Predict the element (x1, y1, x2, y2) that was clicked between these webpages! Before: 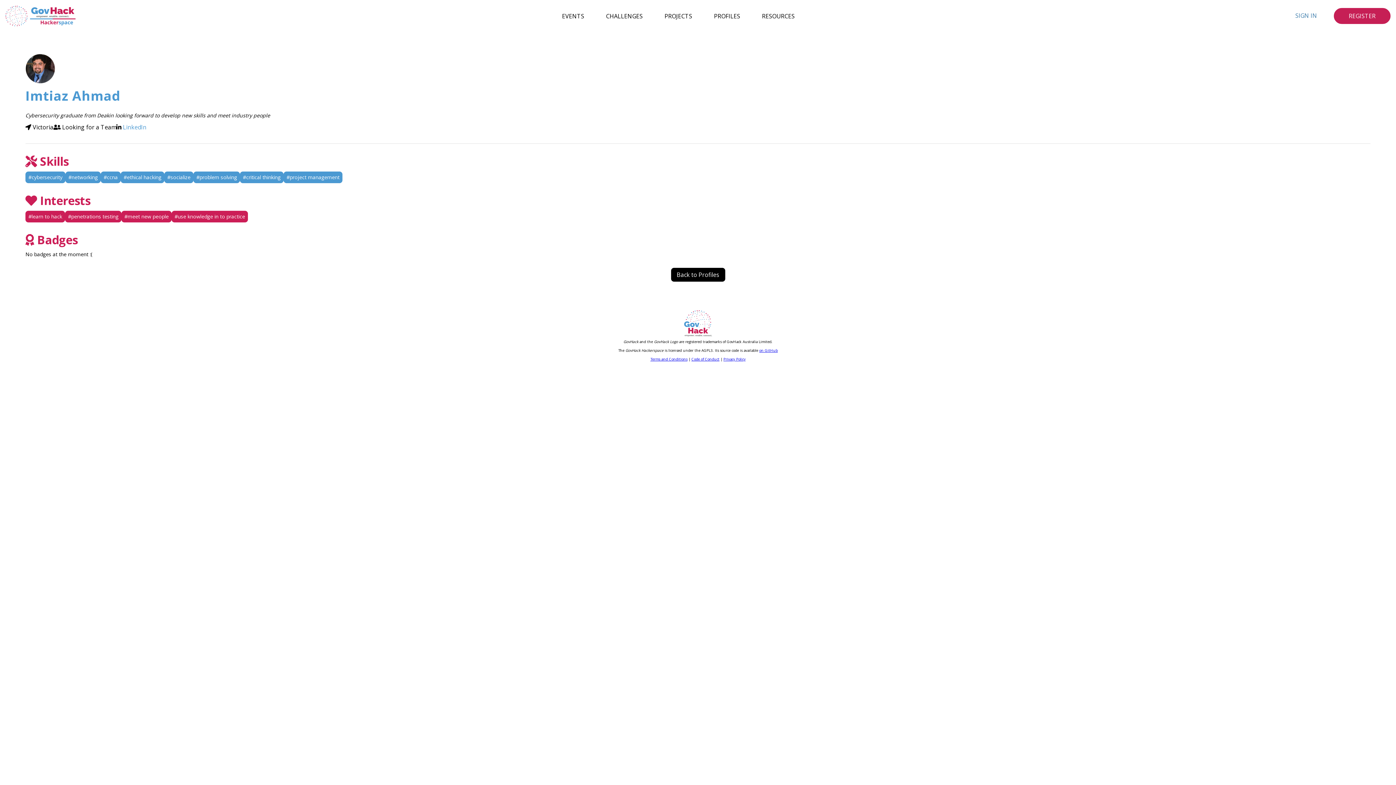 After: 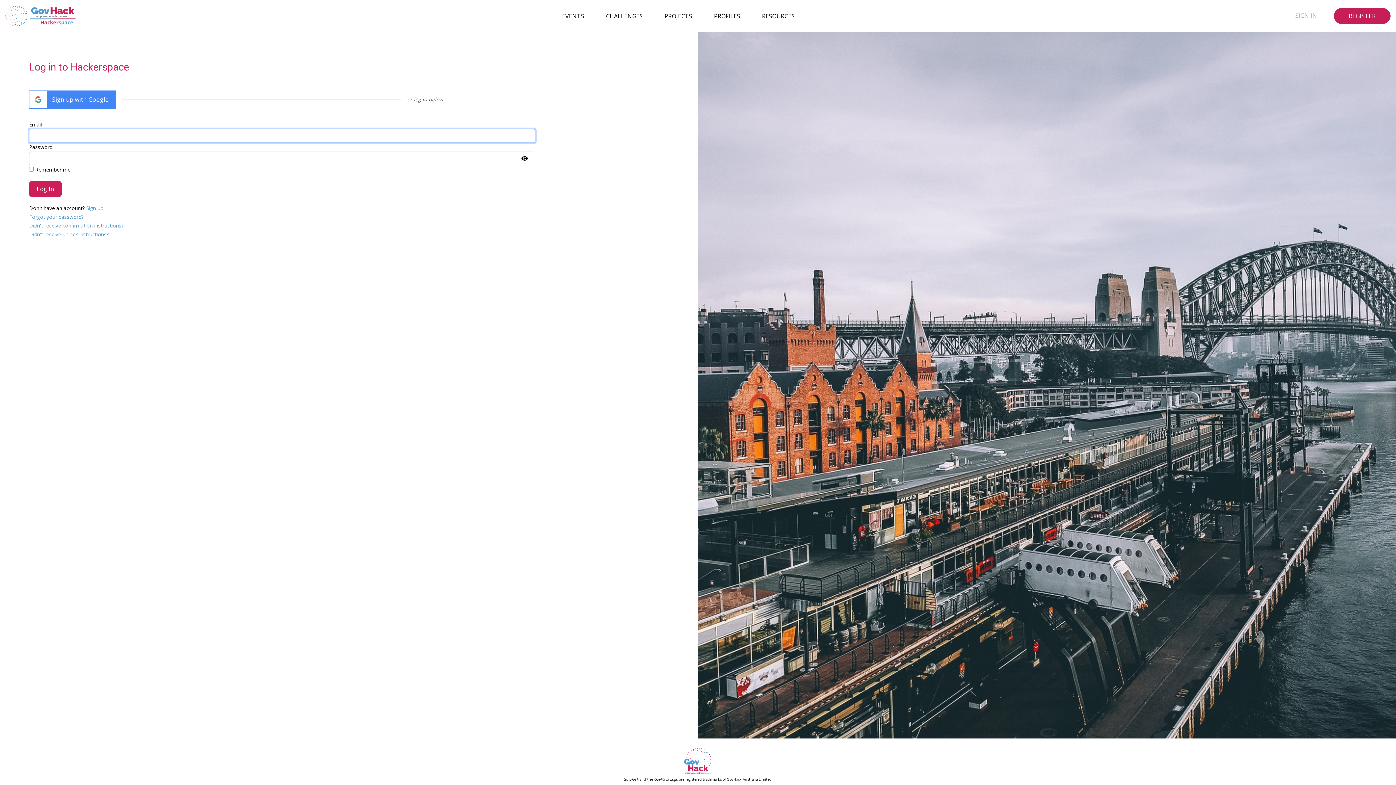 Action: label: SIGN IN bbox: (1281, 8, 1332, 24)